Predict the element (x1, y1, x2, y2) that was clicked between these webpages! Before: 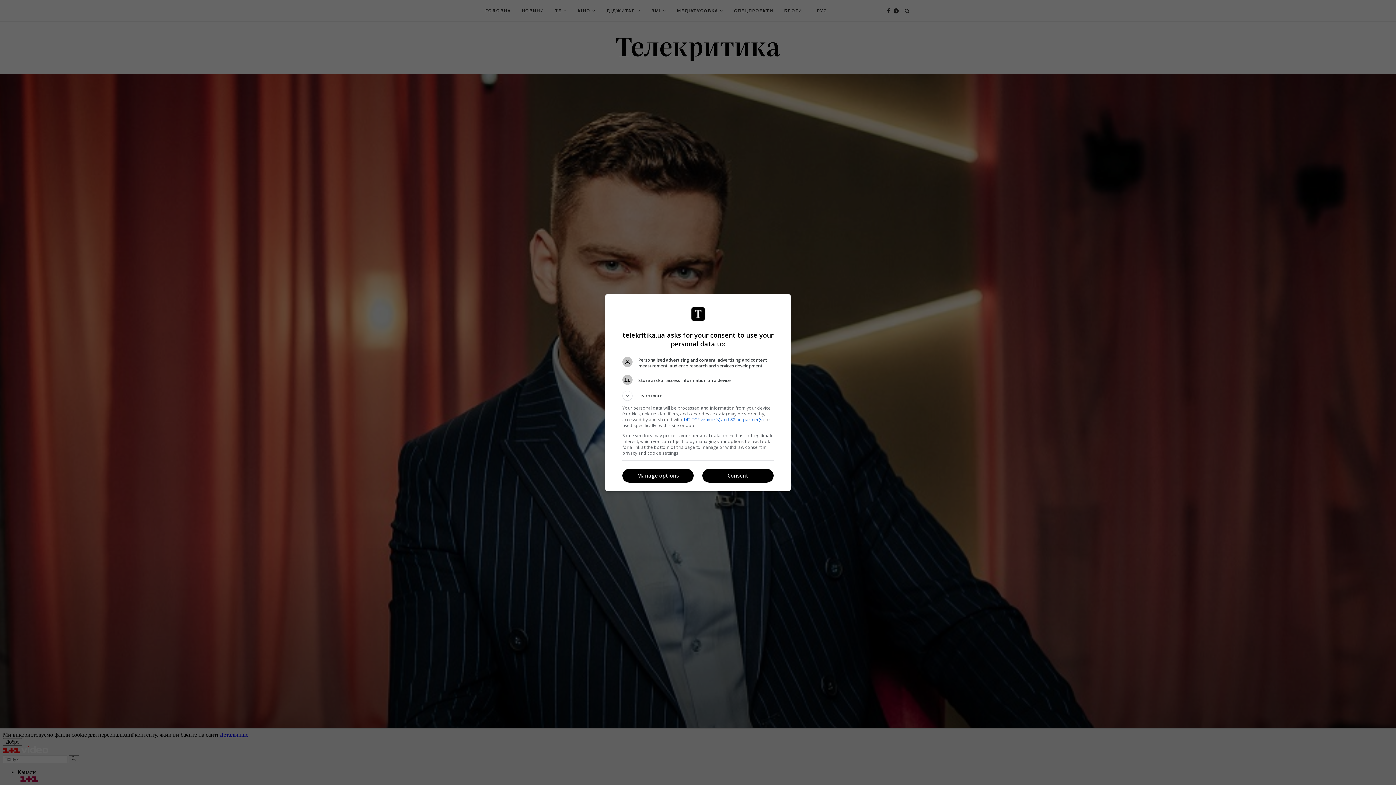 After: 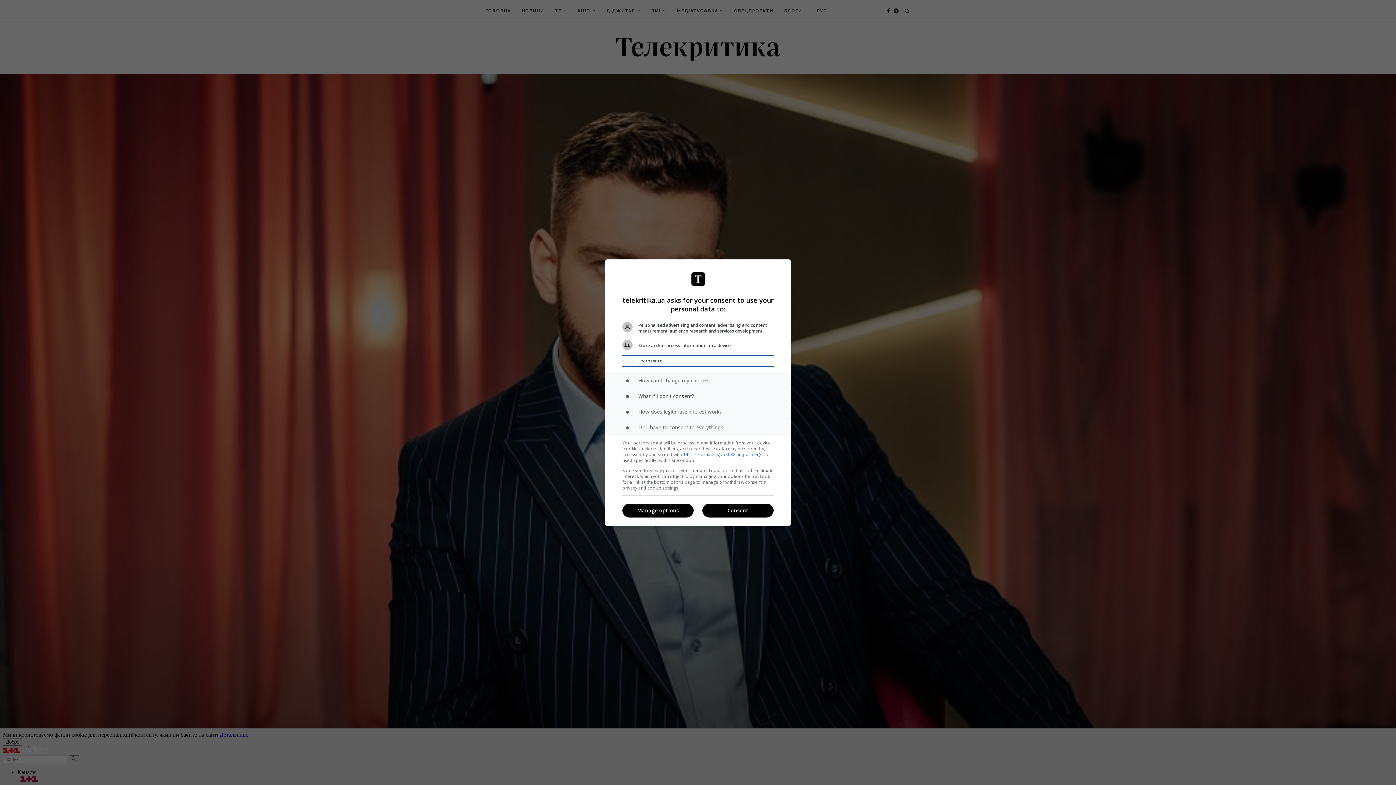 Action: label: Learn more bbox: (622, 390, 773, 400)